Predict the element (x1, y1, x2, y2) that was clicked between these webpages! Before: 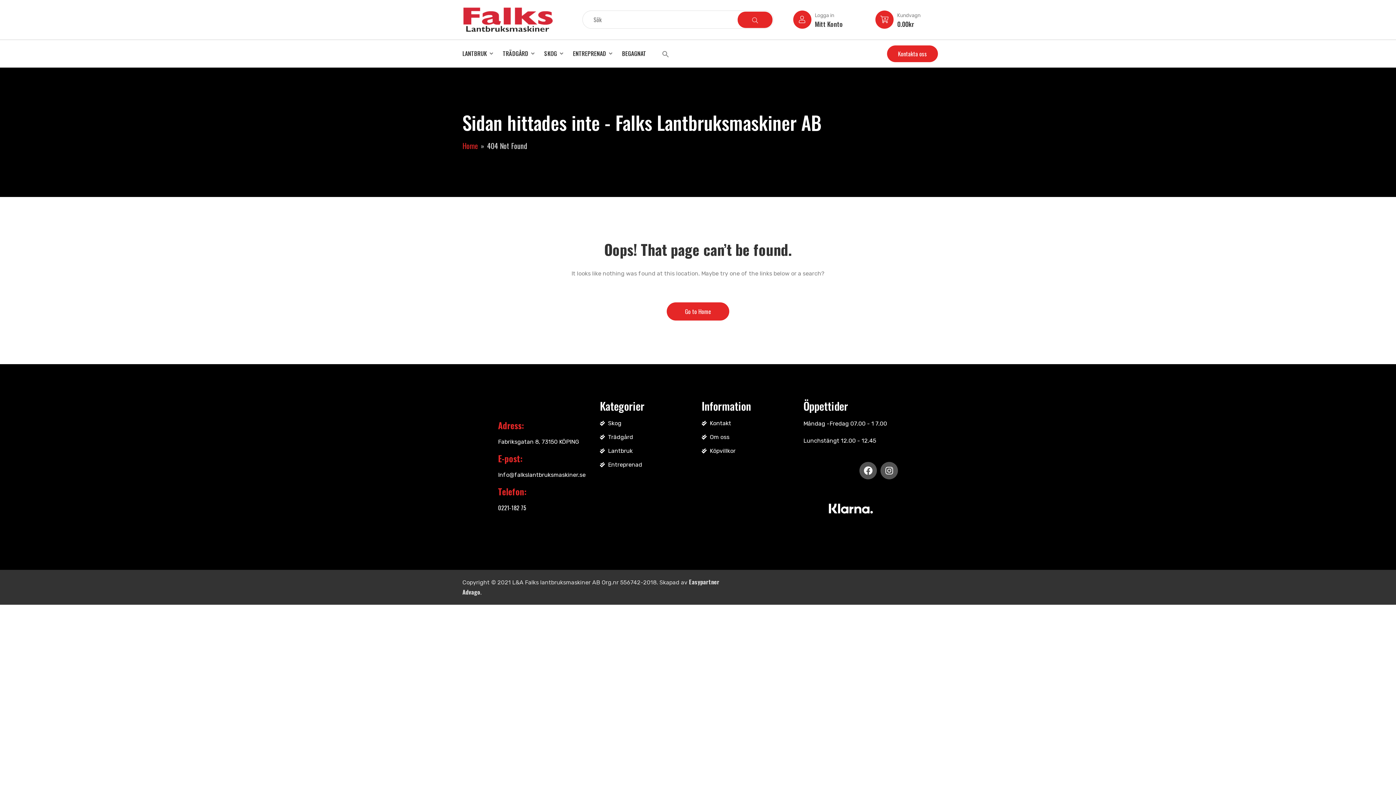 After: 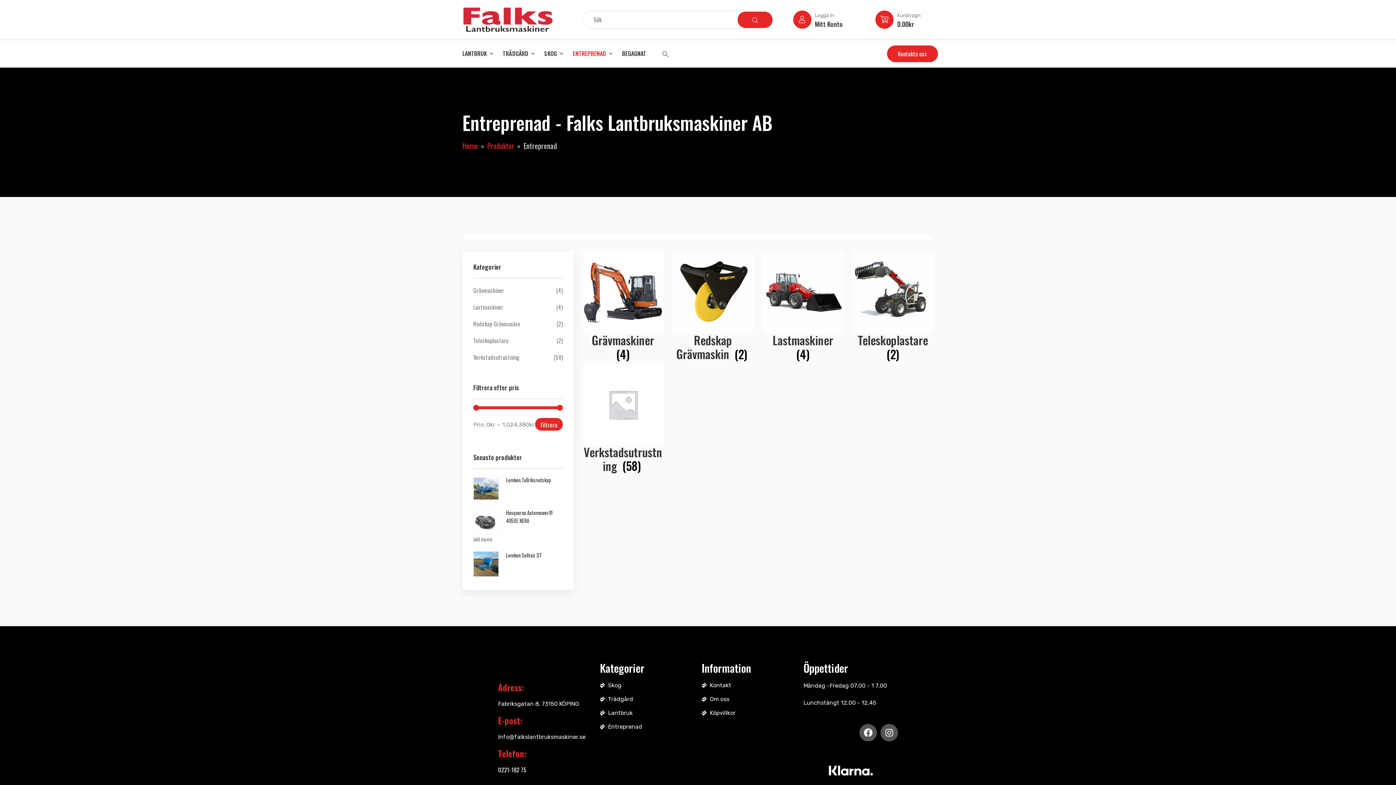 Action: label: Entreprenad bbox: (600, 460, 694, 469)